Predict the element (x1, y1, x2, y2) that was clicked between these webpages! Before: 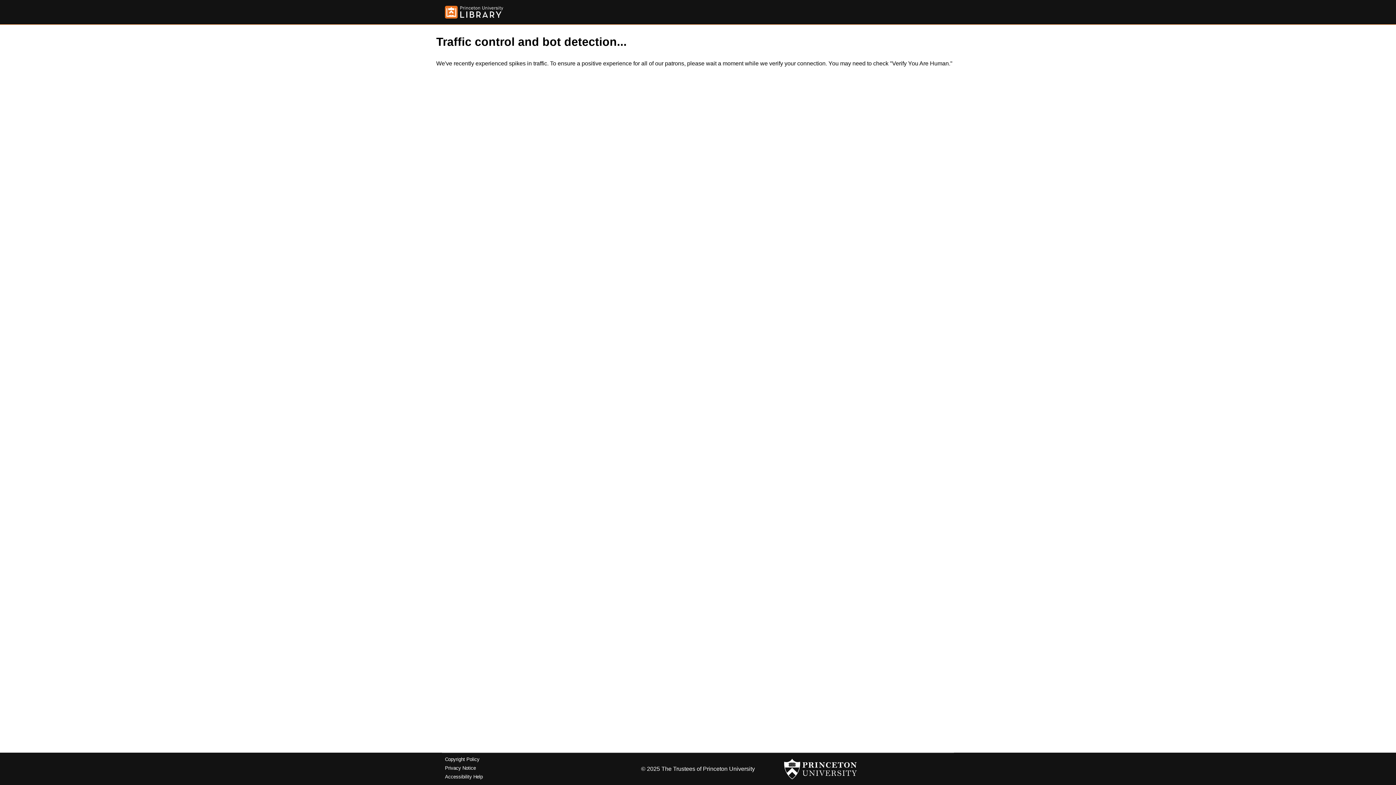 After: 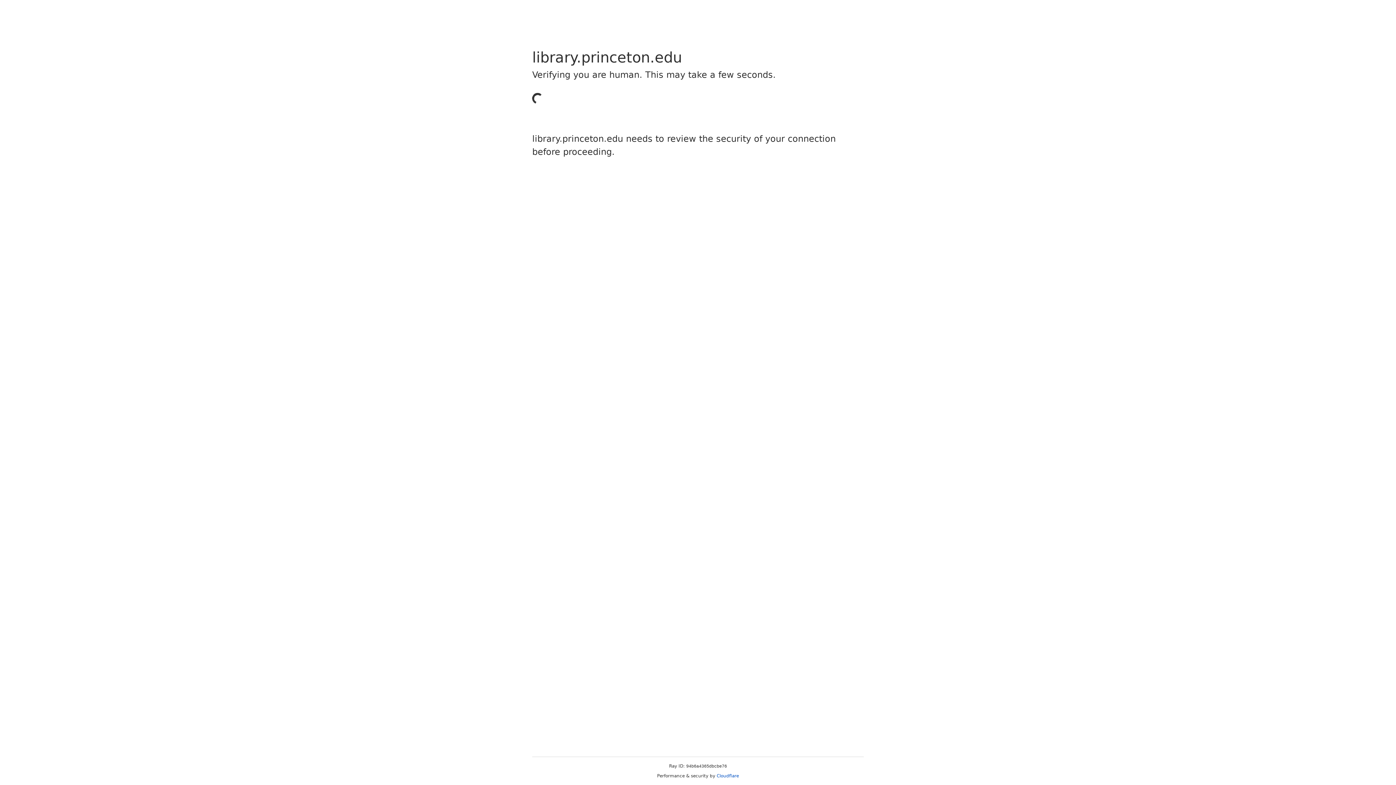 Action: label: Copyright Policy bbox: (445, 757, 479, 762)